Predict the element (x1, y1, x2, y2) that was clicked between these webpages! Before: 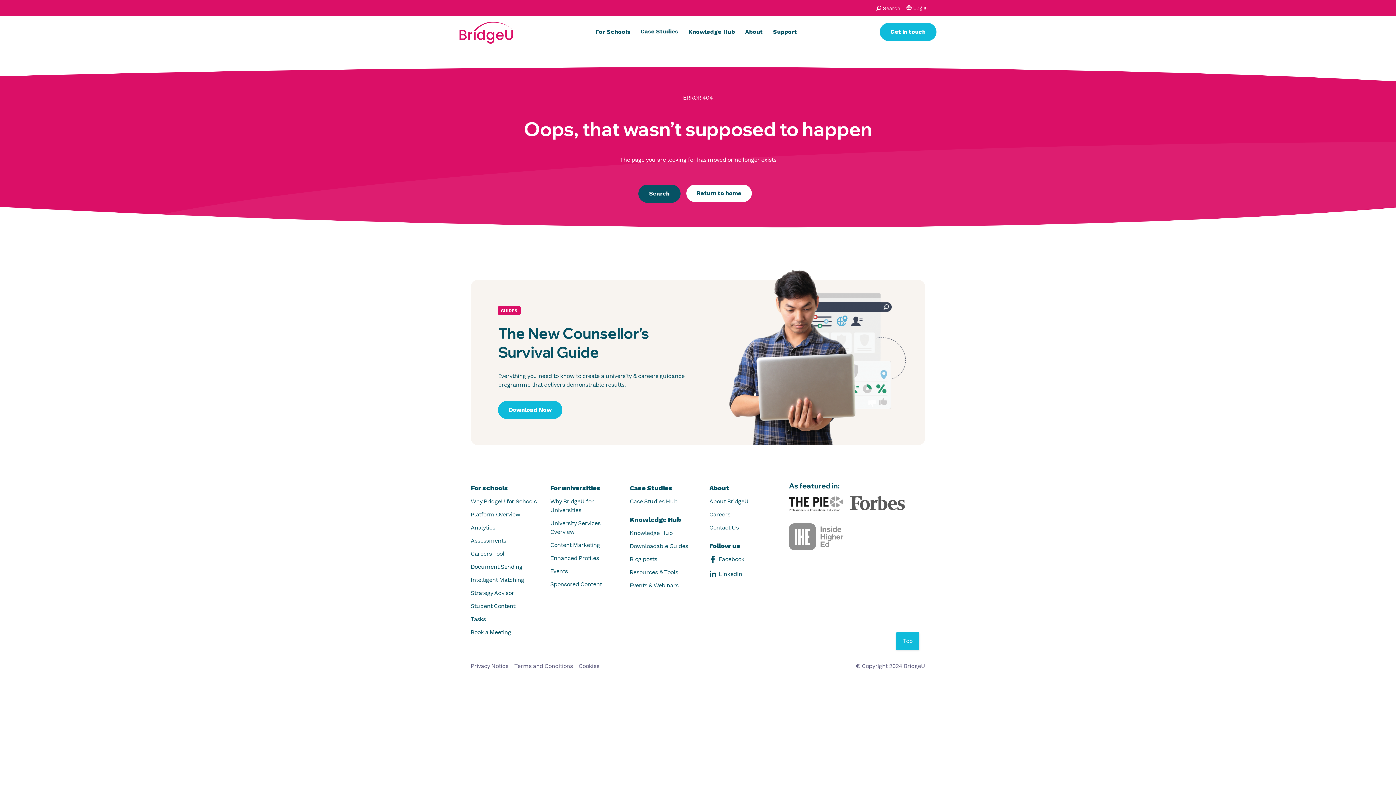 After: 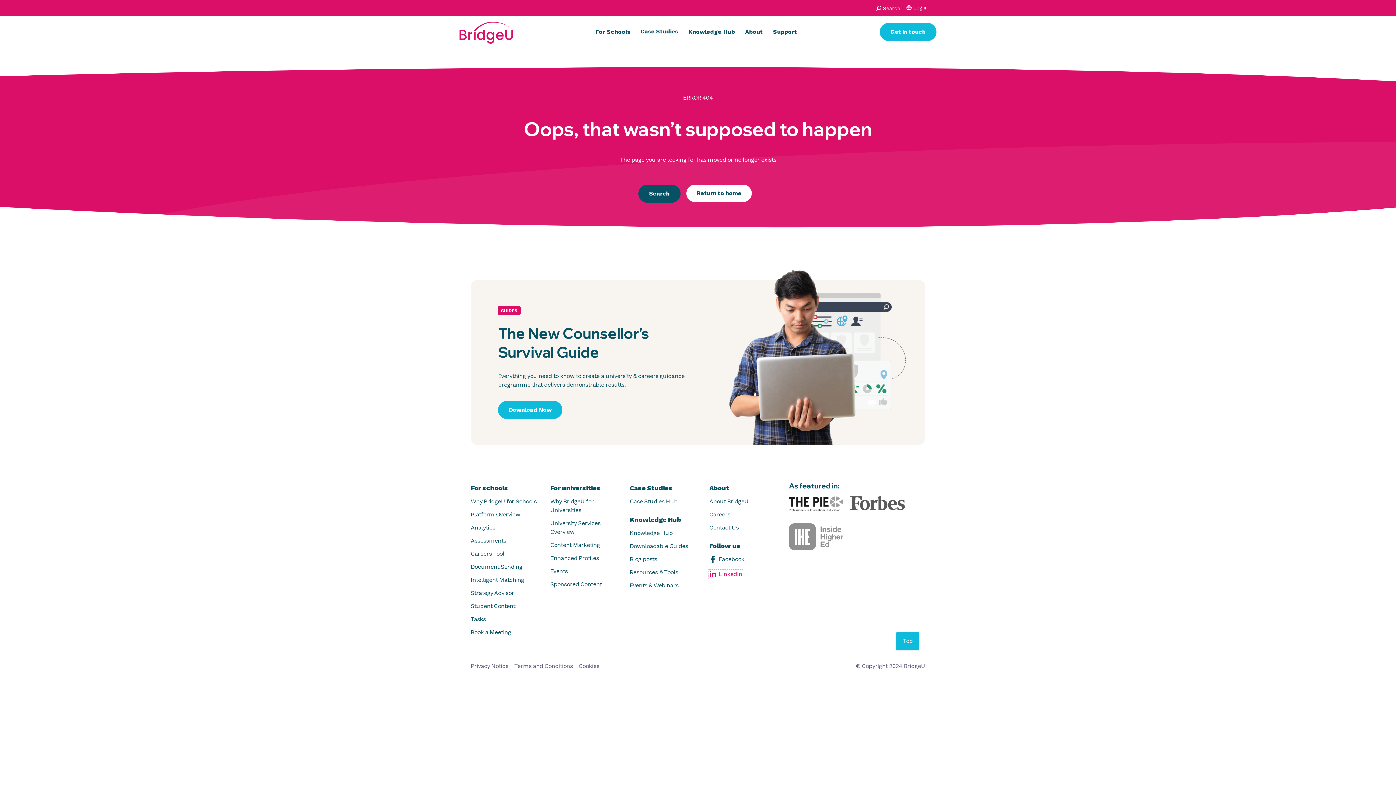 Action: label: LinkedIn bbox: (709, 570, 742, 578)